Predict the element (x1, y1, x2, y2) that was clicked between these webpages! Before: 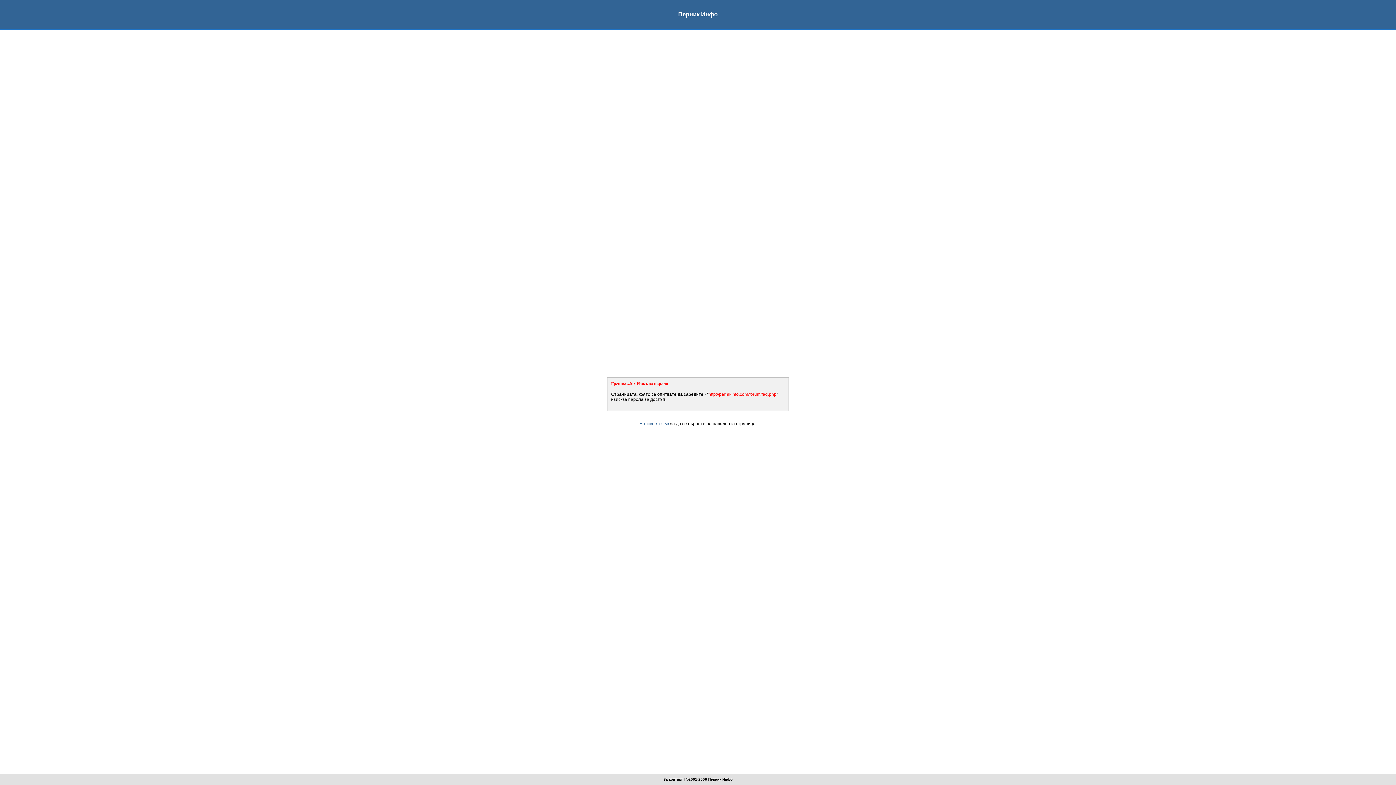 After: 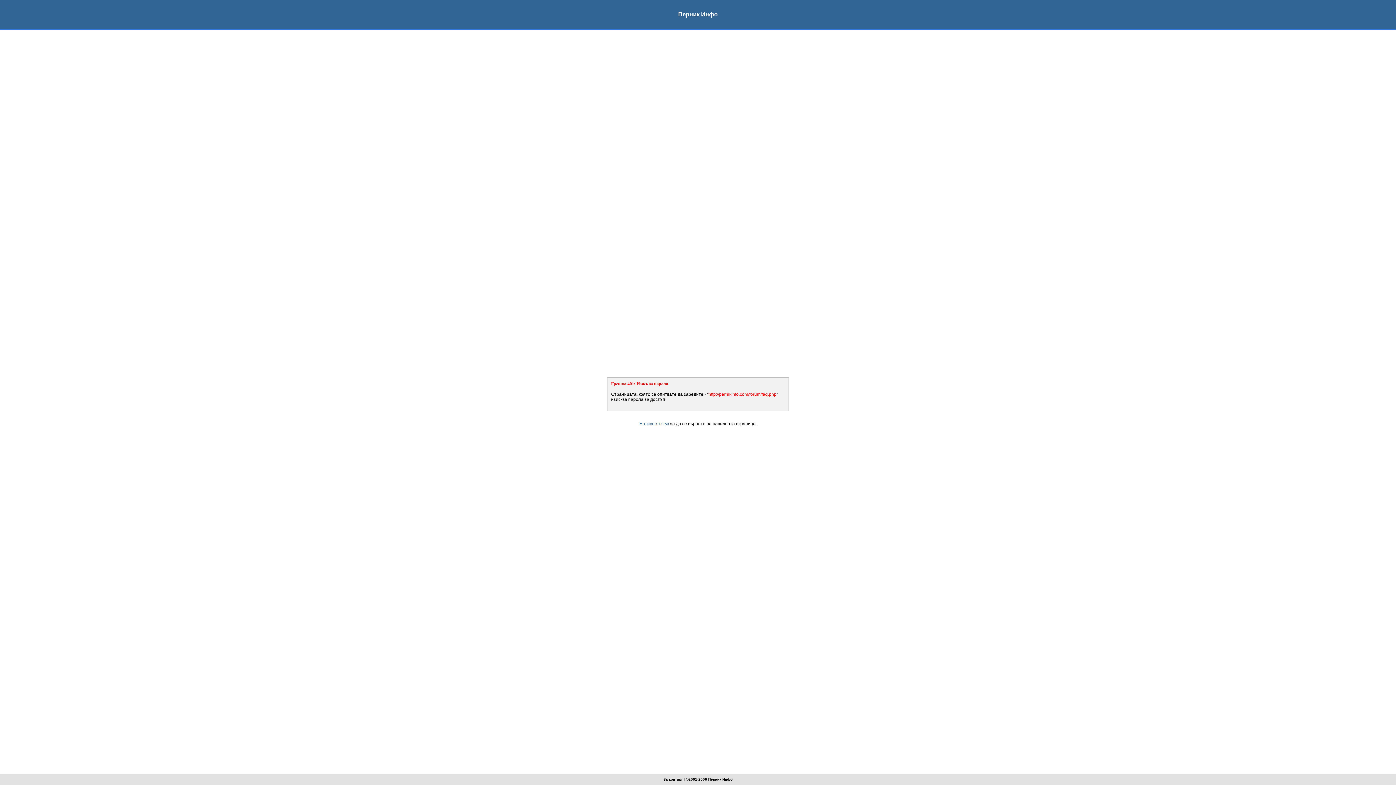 Action: label: За контакт bbox: (663, 777, 682, 781)